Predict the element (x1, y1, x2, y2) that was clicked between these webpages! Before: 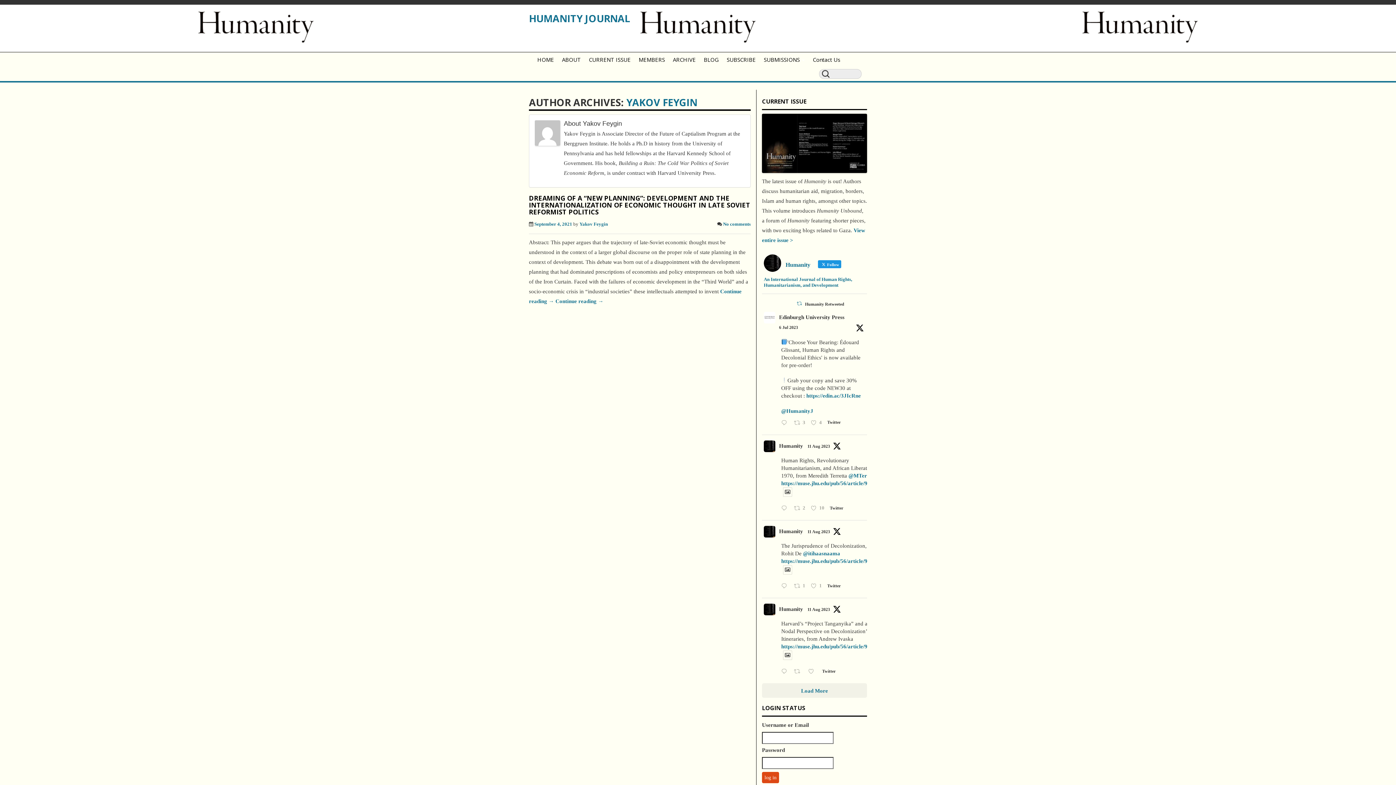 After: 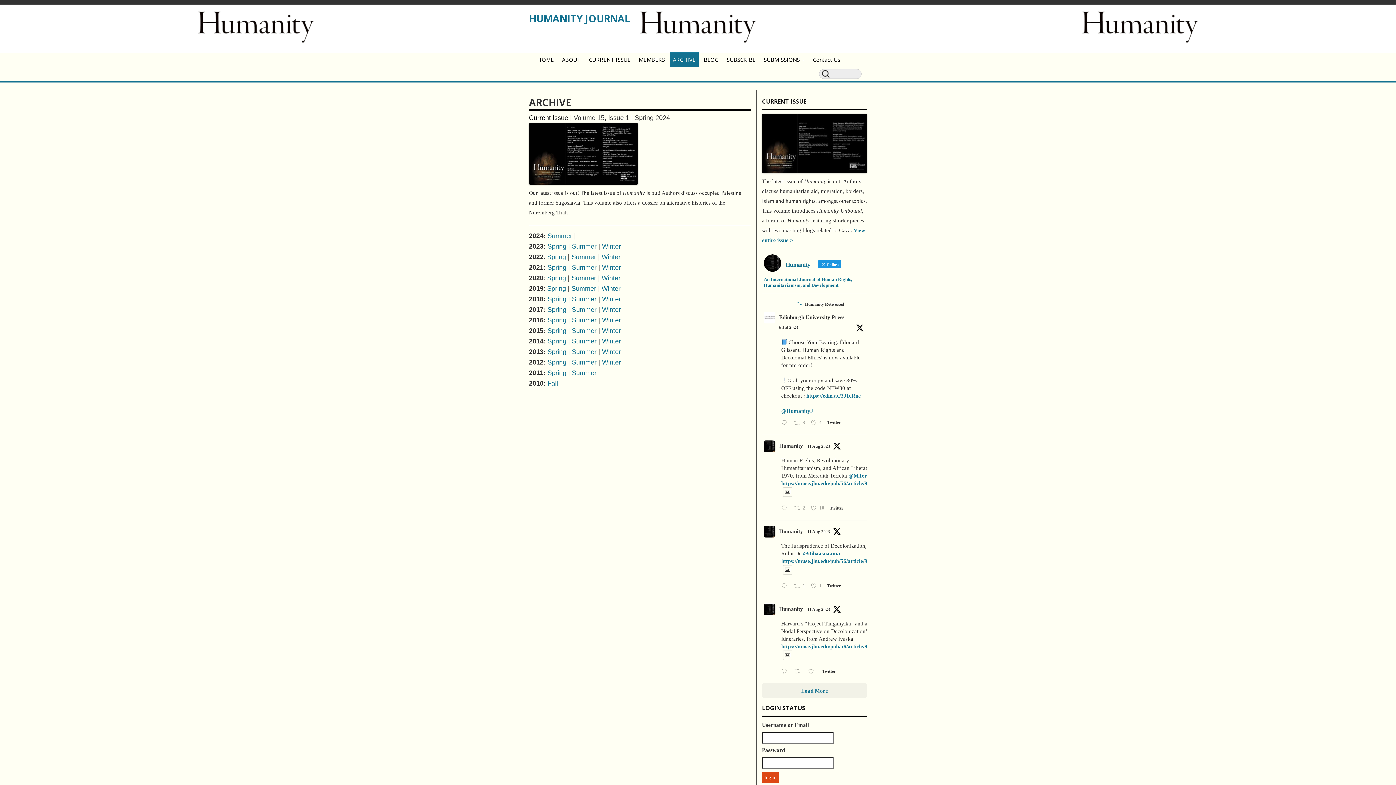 Action: label: ARCHIVE bbox: (670, 52, 698, 66)